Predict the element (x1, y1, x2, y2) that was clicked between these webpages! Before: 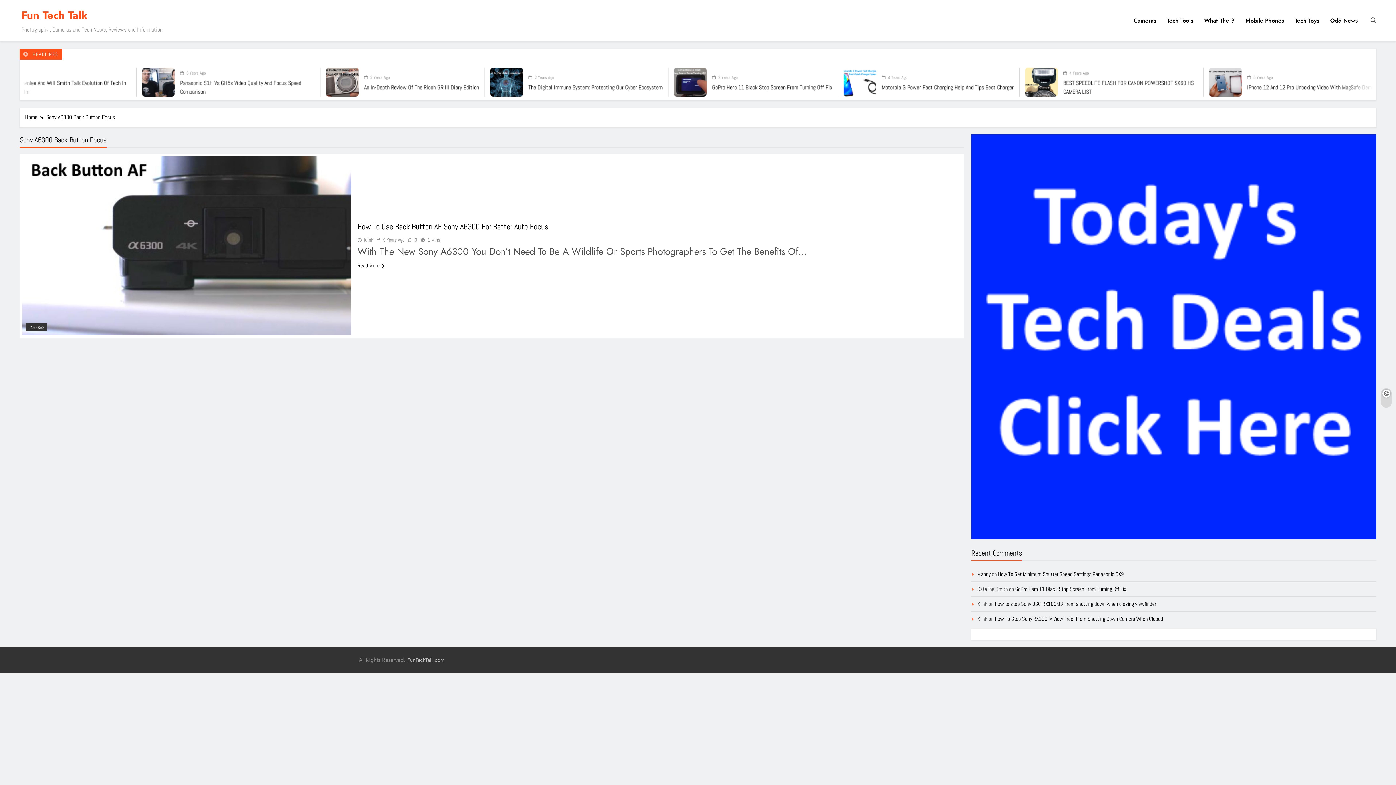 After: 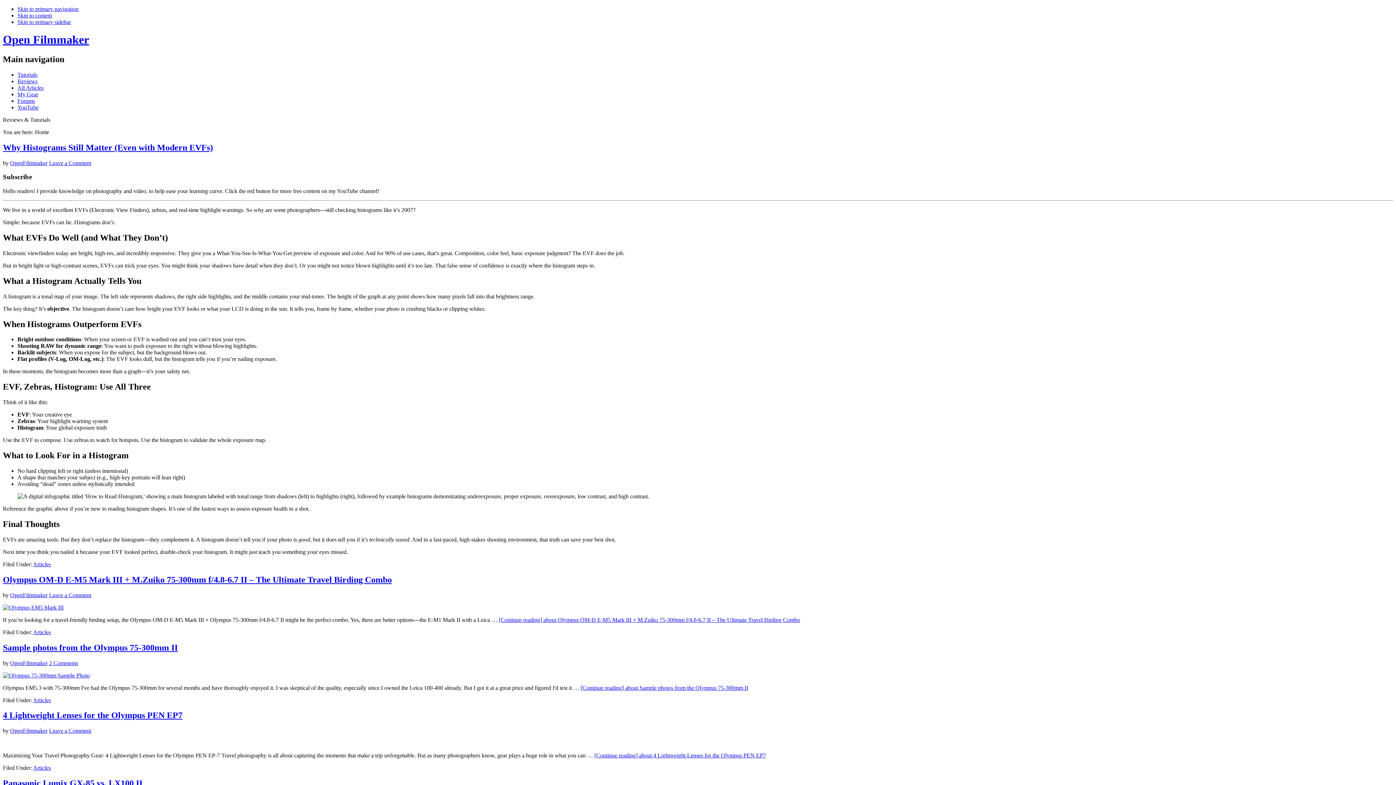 Action: label: Manny bbox: (977, 570, 991, 577)